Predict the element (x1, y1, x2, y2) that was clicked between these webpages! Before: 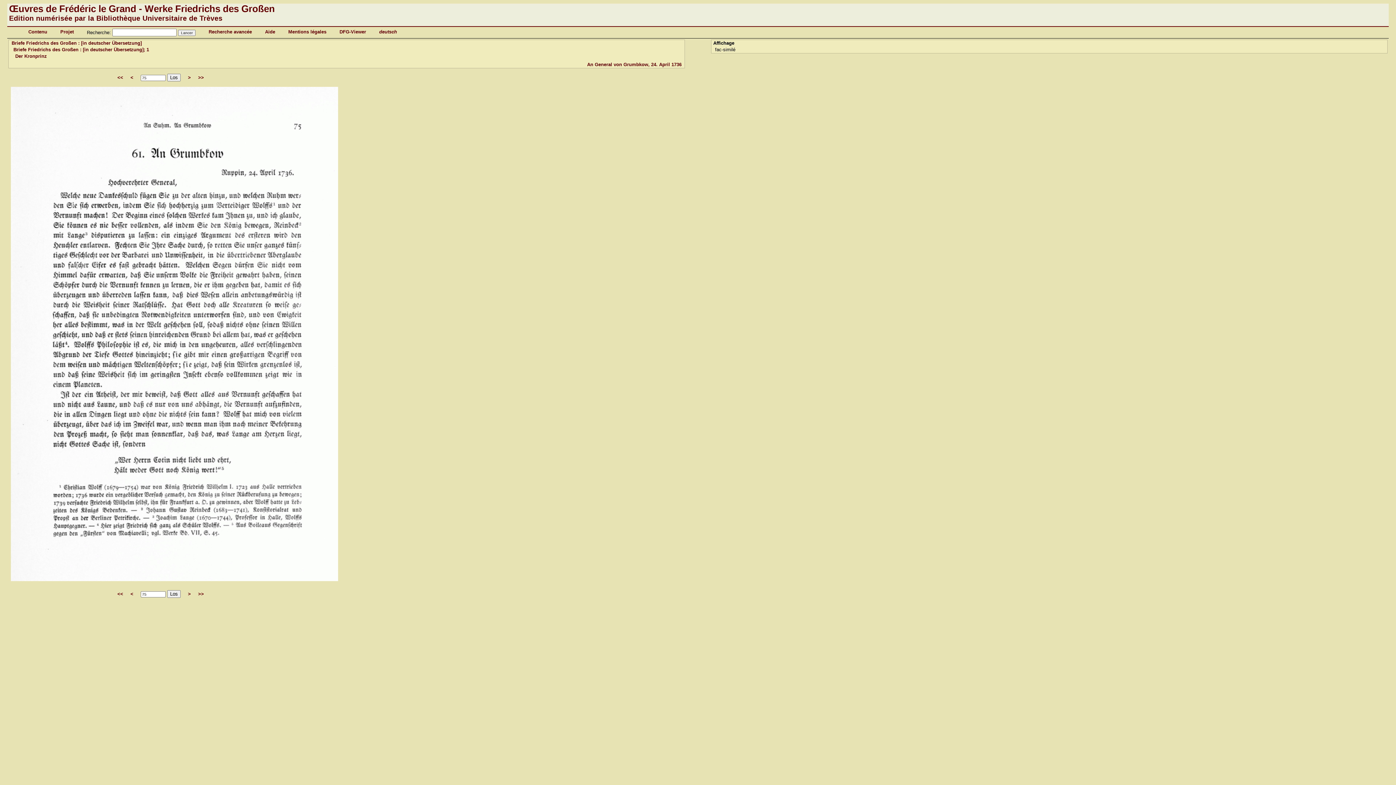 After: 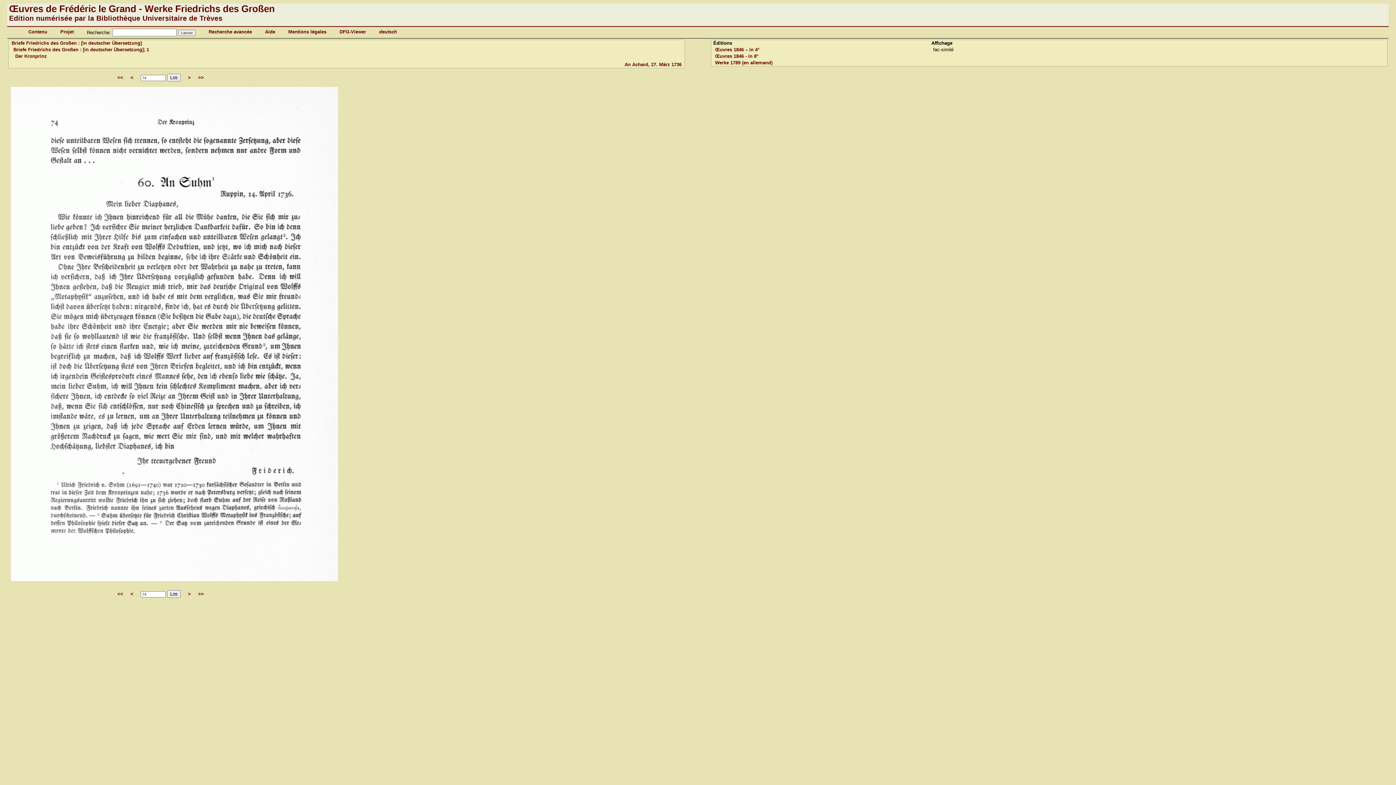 Action: label: < bbox: (130, 591, 133, 597)